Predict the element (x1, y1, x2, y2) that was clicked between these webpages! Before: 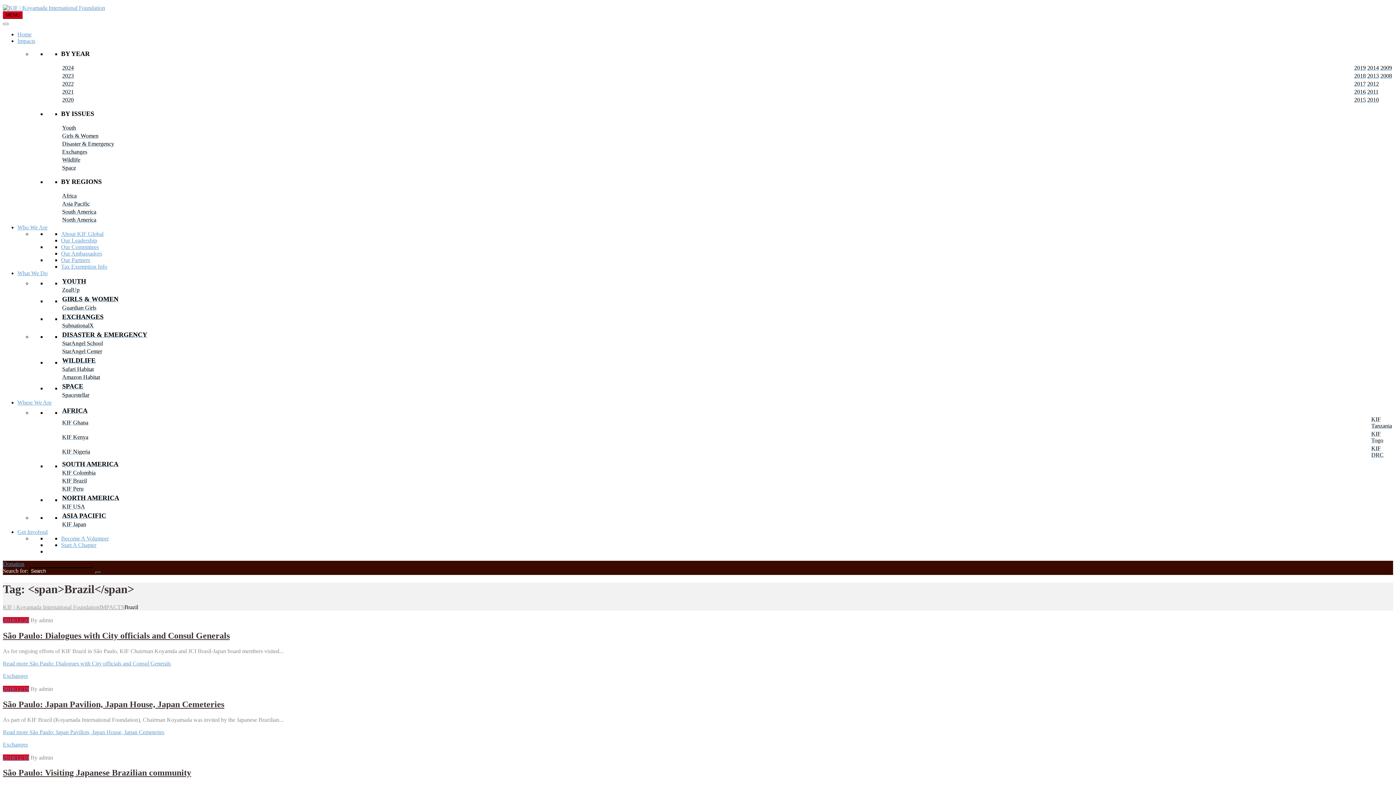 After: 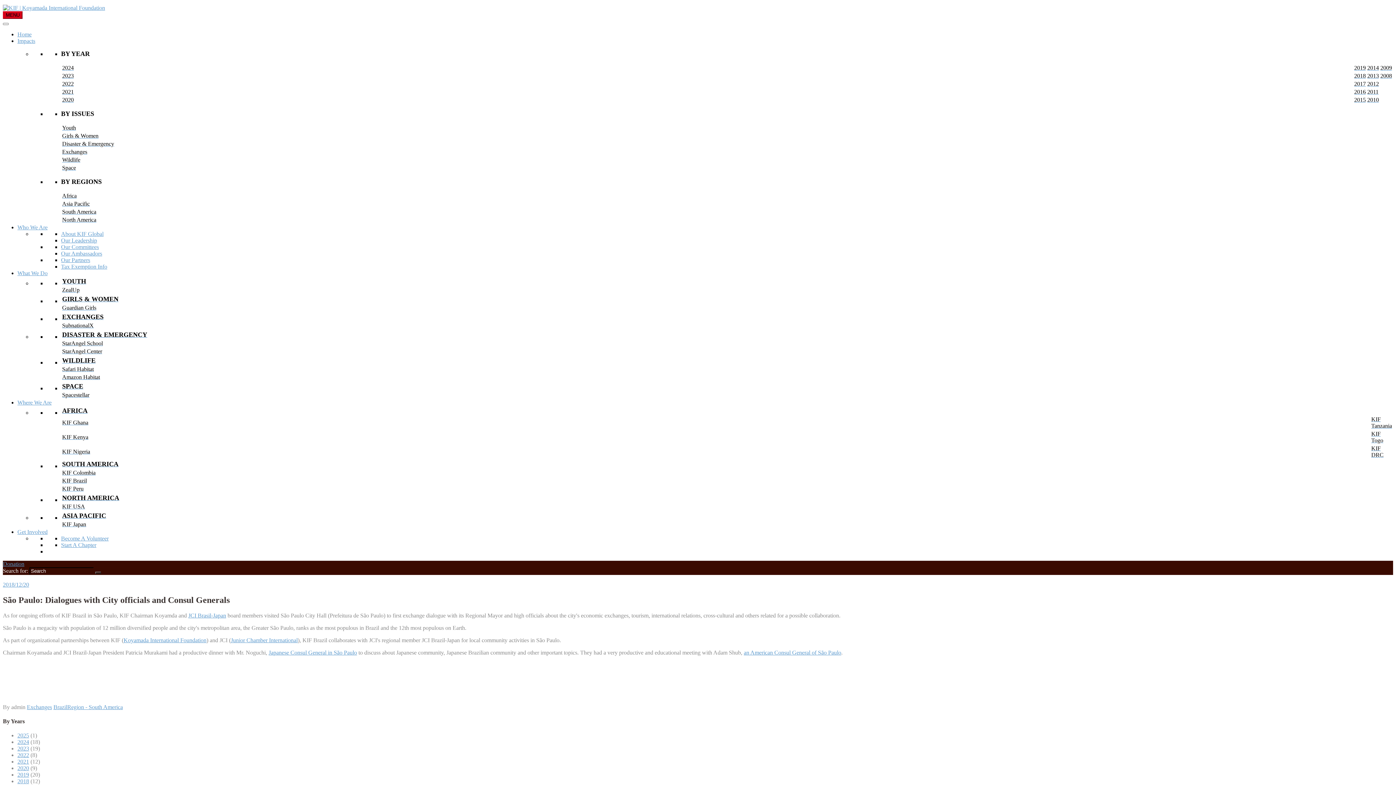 Action: label: São Paulo: Dialogues with City officials and Consul Generals bbox: (2, 631, 229, 640)